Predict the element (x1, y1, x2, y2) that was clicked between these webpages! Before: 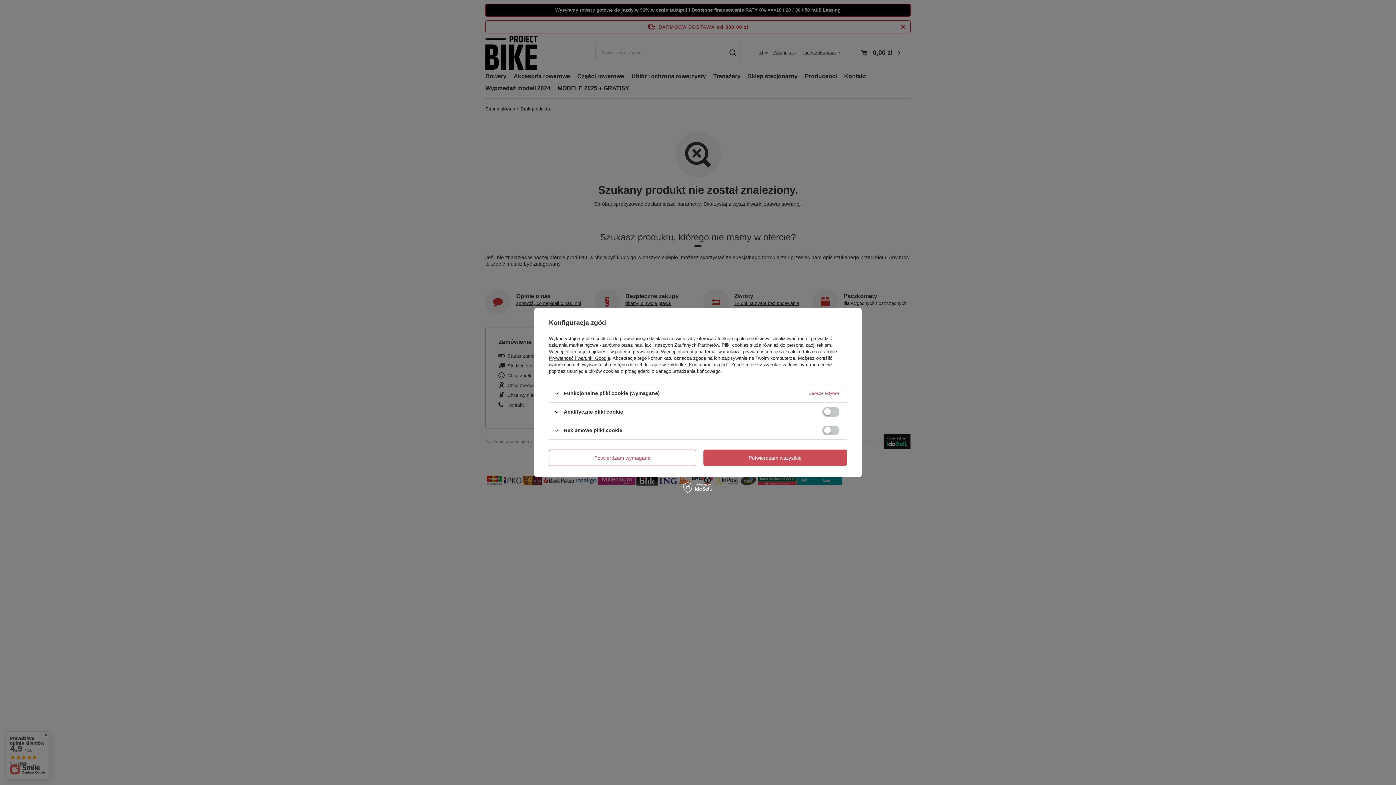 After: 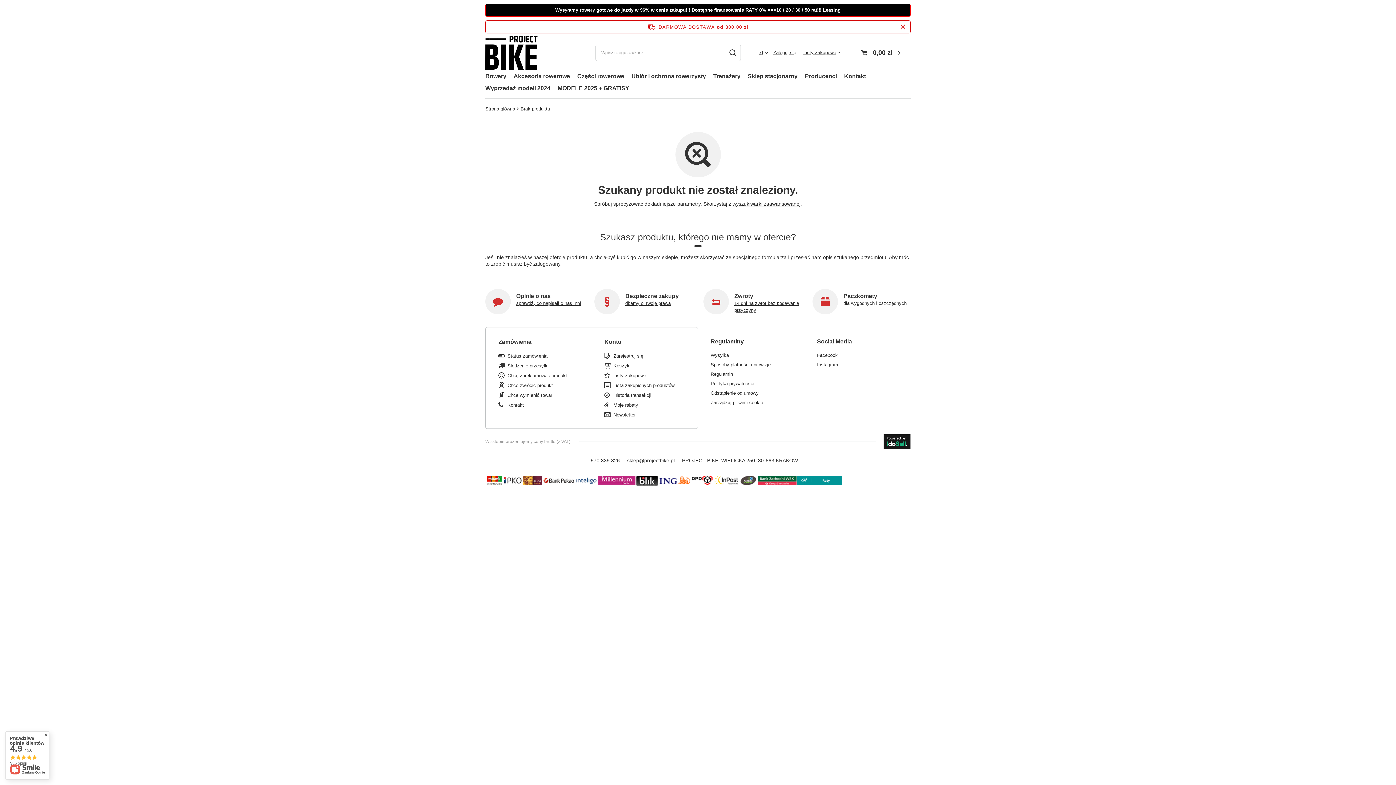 Action: label: Potwierdzam wymagane bbox: (549, 449, 696, 466)